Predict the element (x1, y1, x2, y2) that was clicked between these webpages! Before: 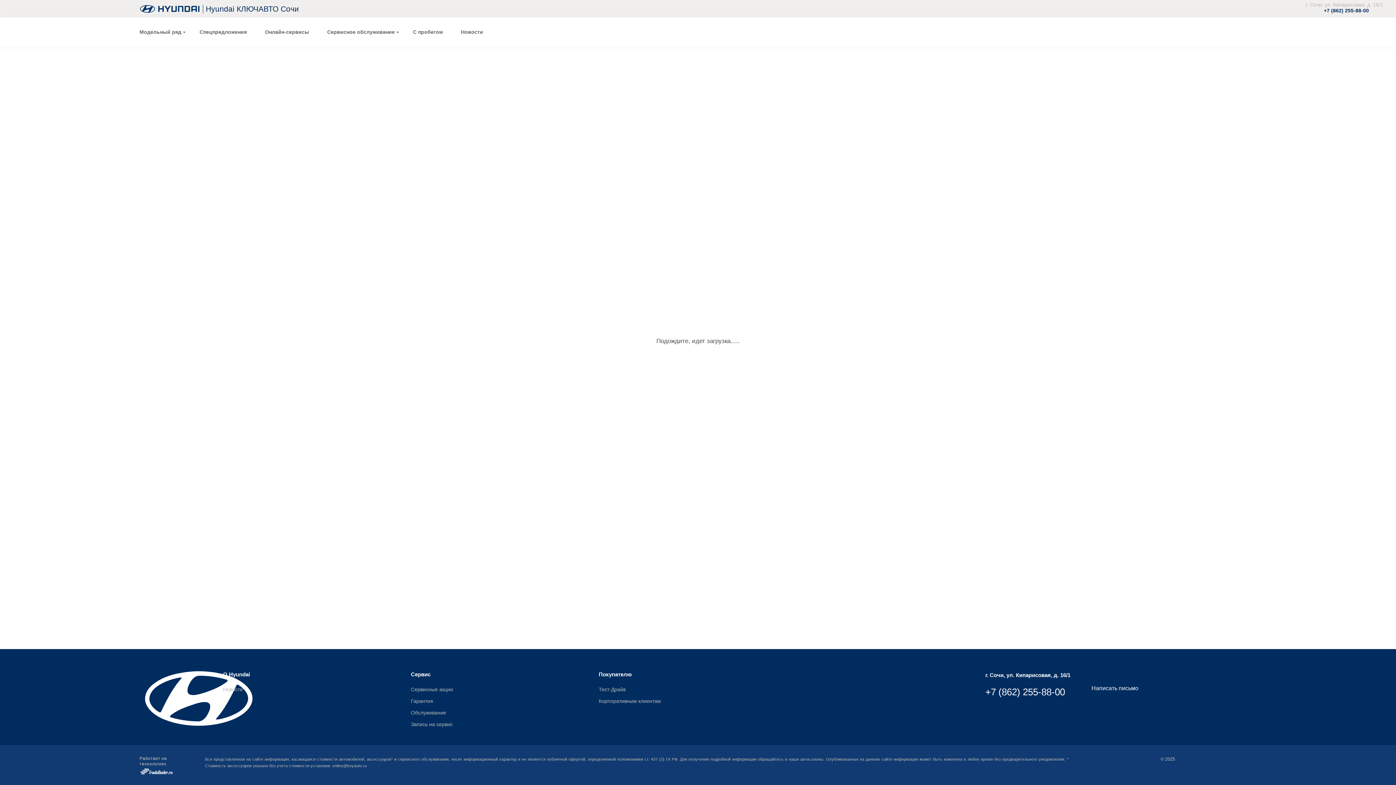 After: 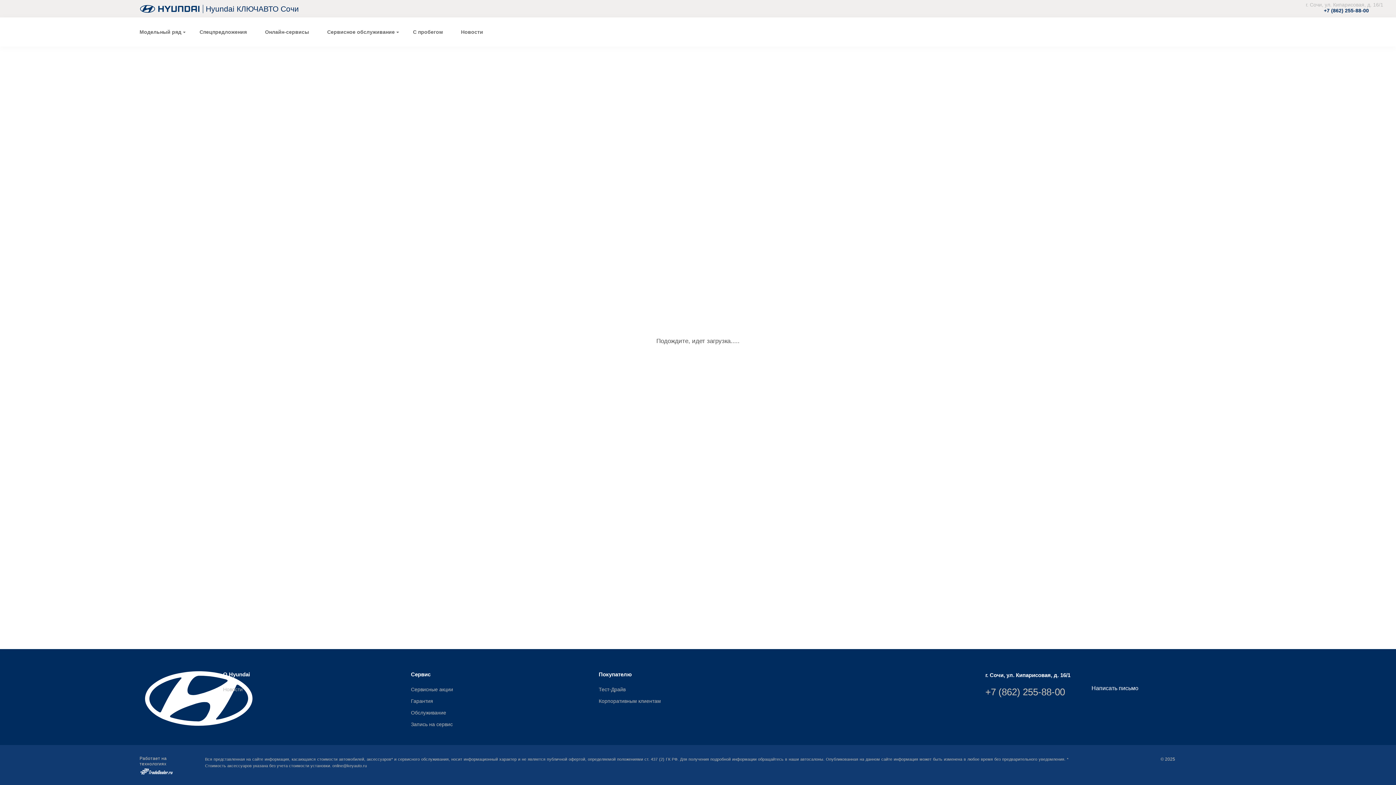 Action: label: +7 (862) 255-88-00 bbox: (985, 686, 1070, 698)